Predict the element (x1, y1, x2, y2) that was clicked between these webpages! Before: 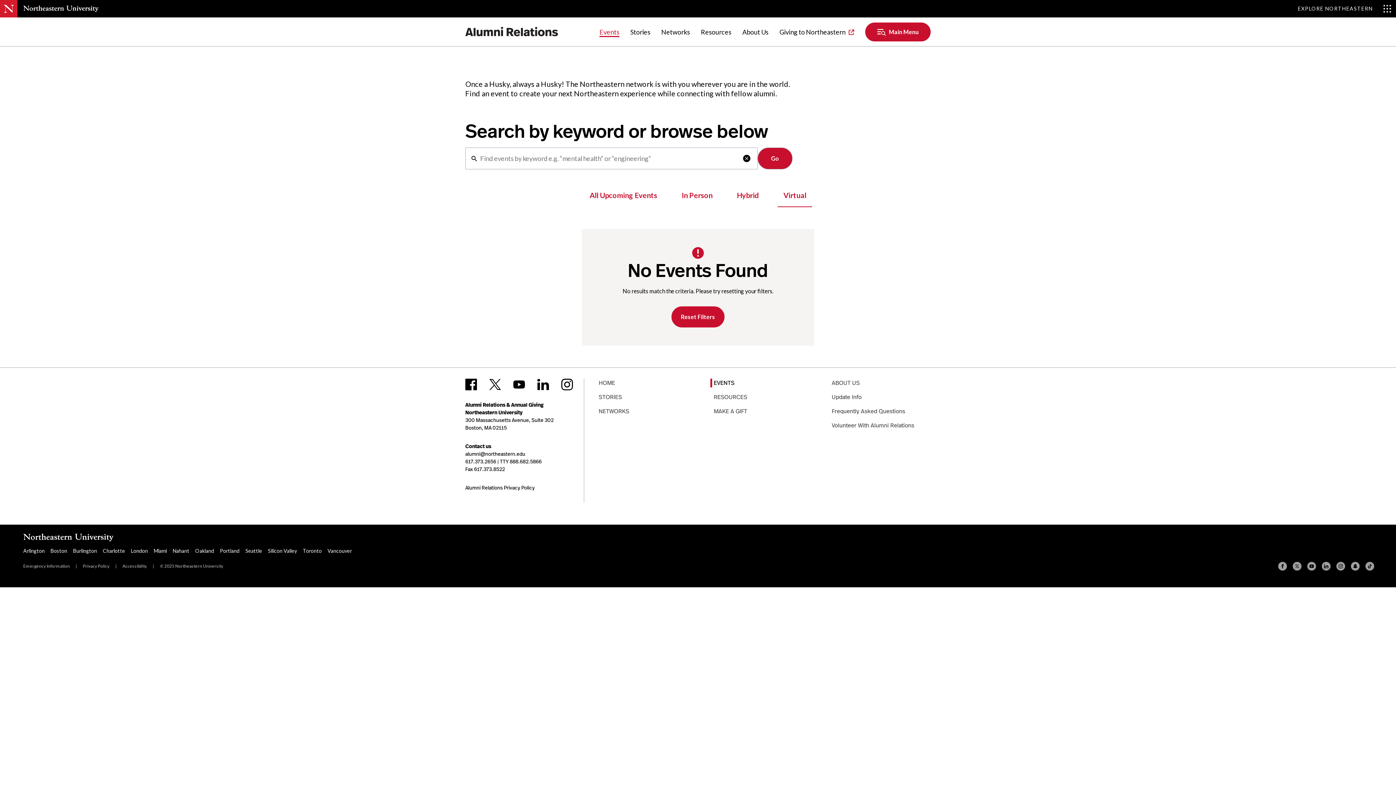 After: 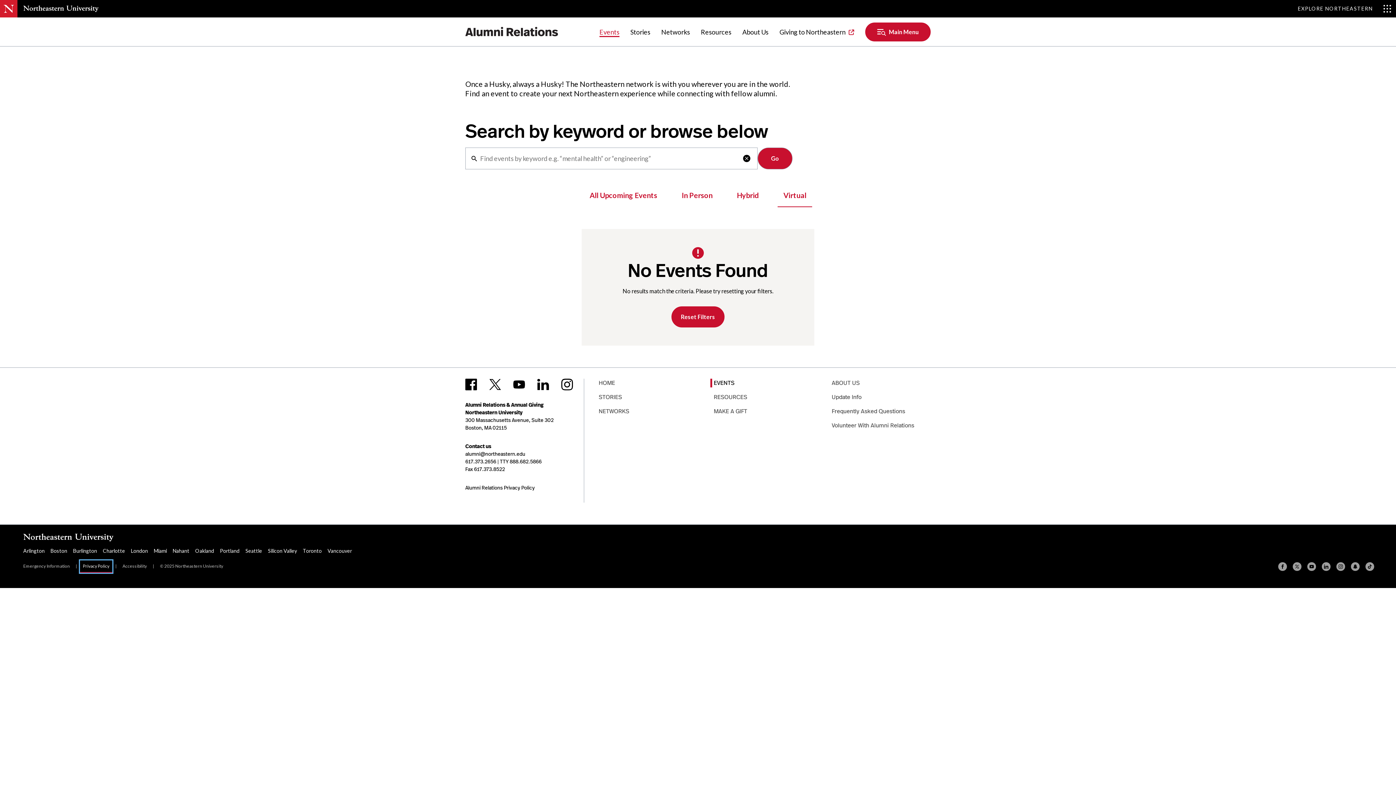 Action: bbox: (80, 560, 112, 572) label: Privacy Policy